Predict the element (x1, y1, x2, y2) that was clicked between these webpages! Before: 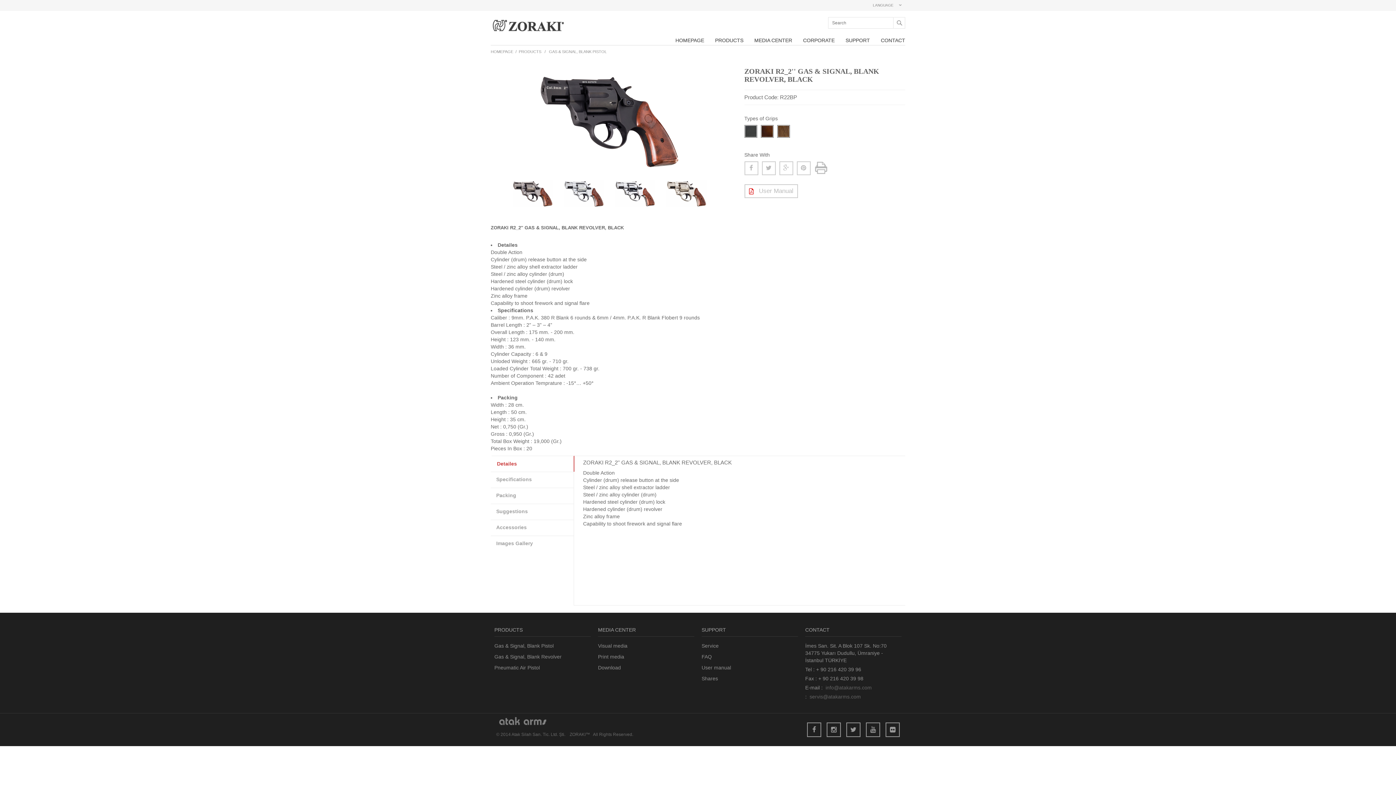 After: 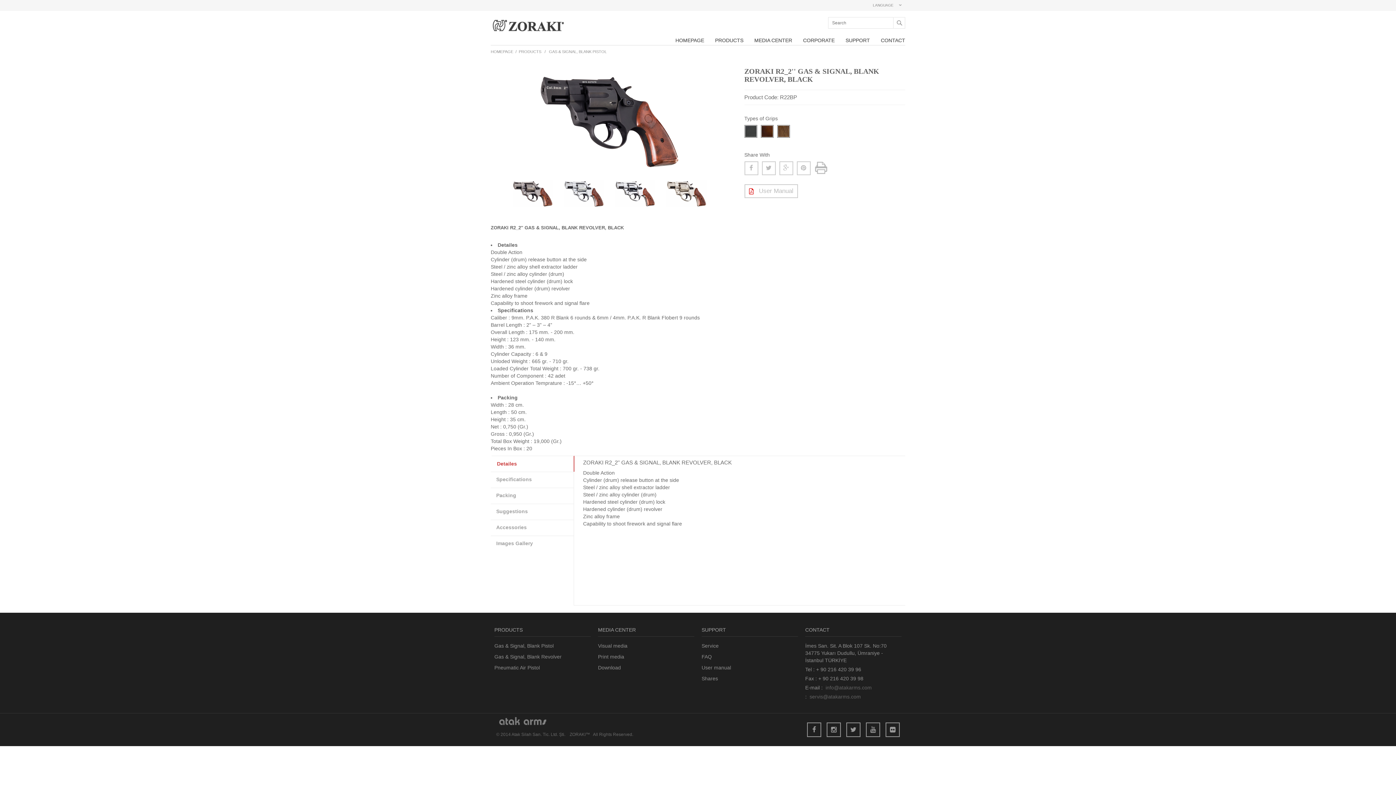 Action: bbox: (744, 125, 757, 137)